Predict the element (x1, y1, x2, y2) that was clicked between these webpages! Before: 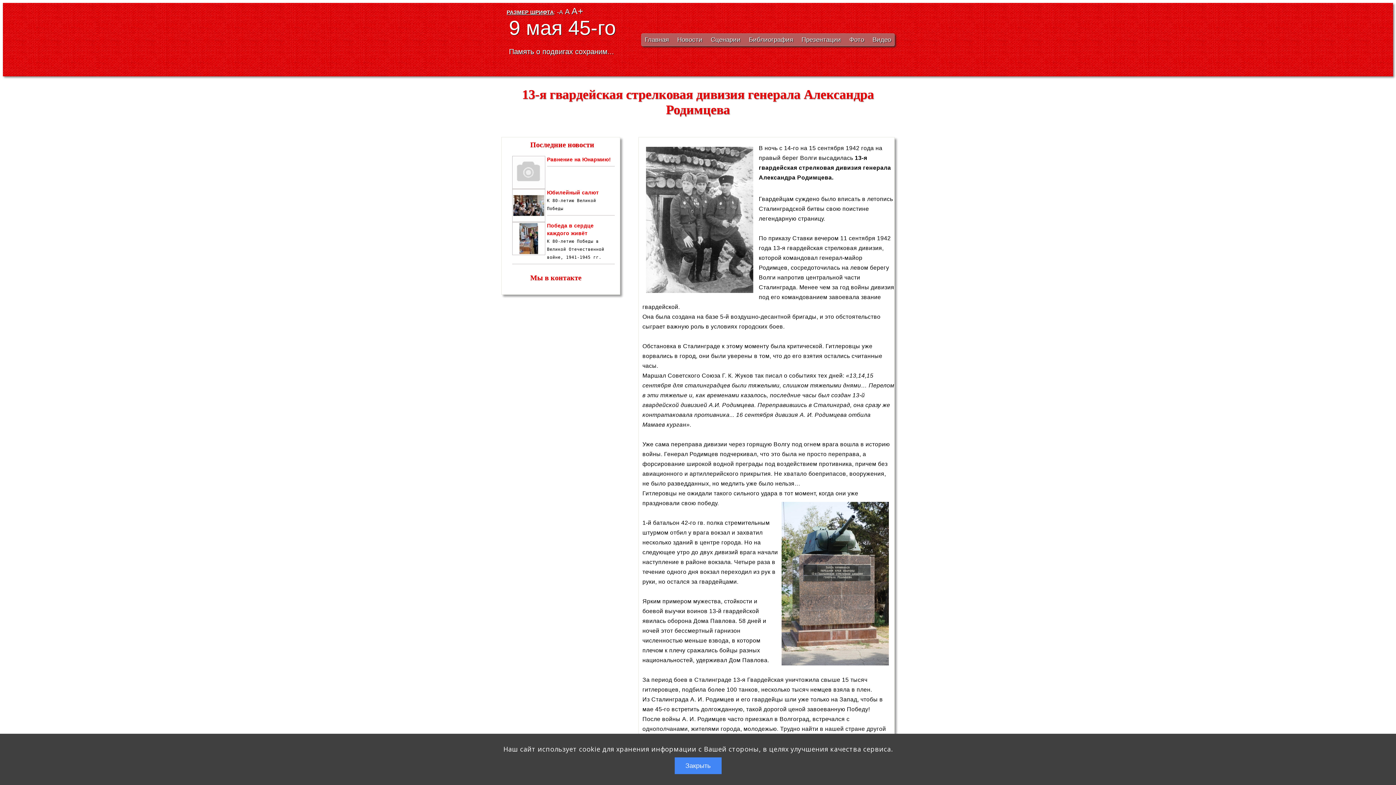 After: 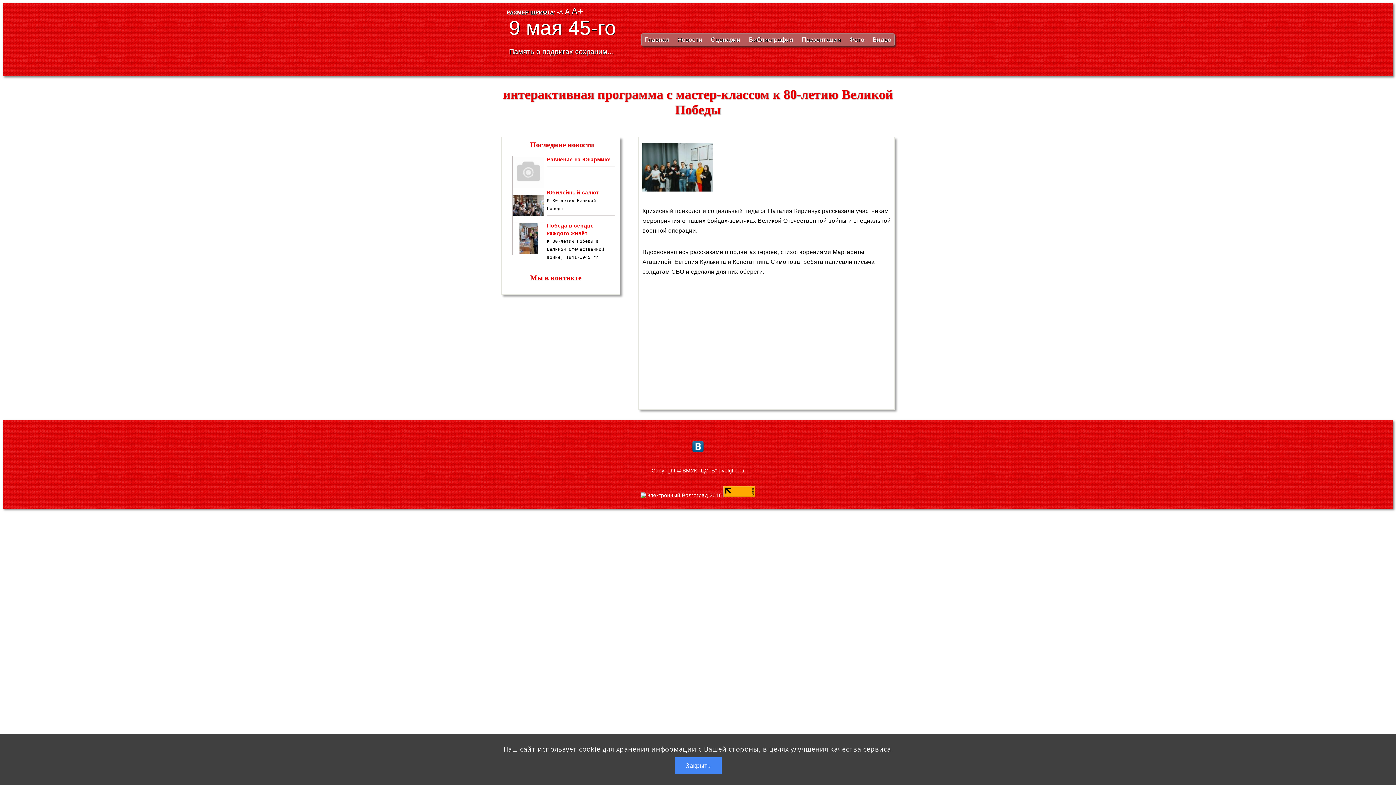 Action: label: Равнение на Юнармию! bbox: (547, 156, 611, 162)